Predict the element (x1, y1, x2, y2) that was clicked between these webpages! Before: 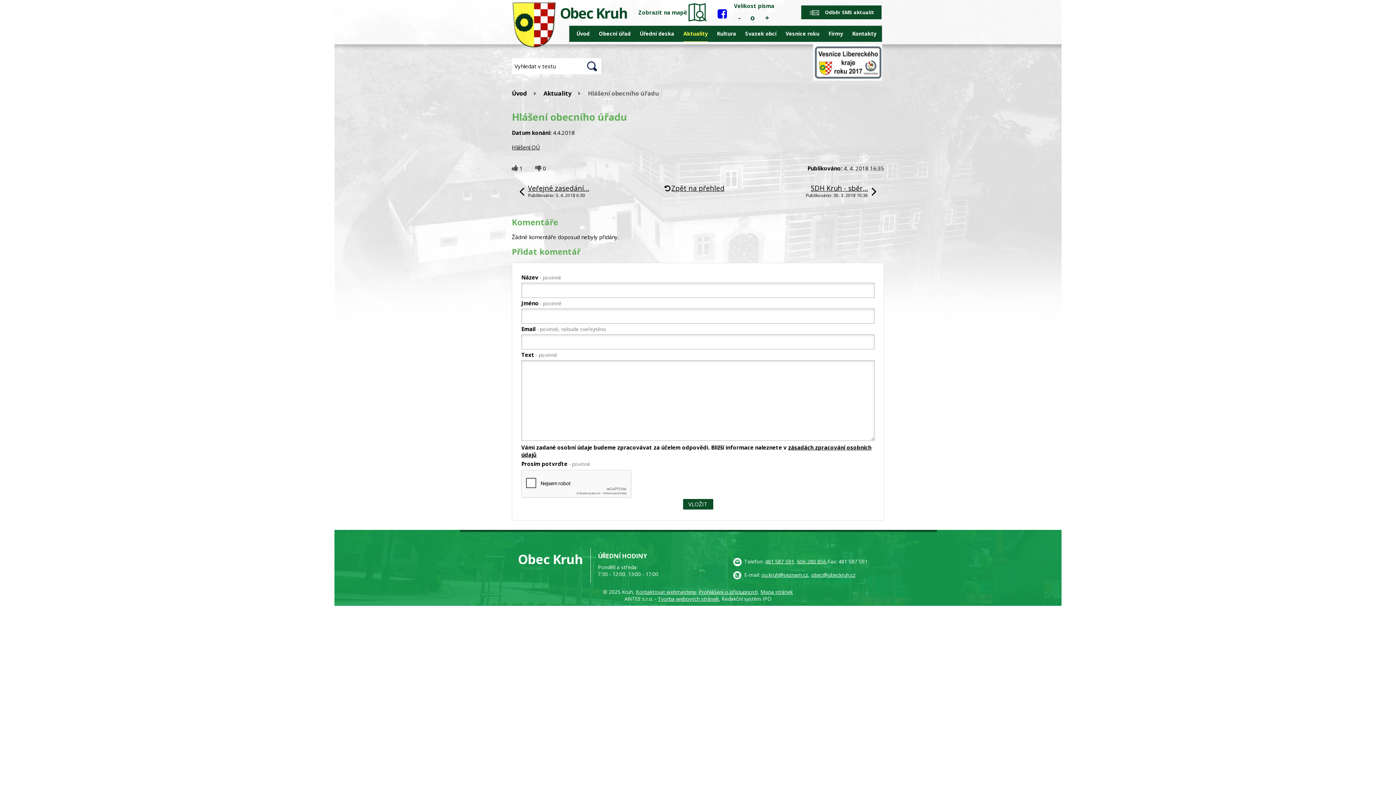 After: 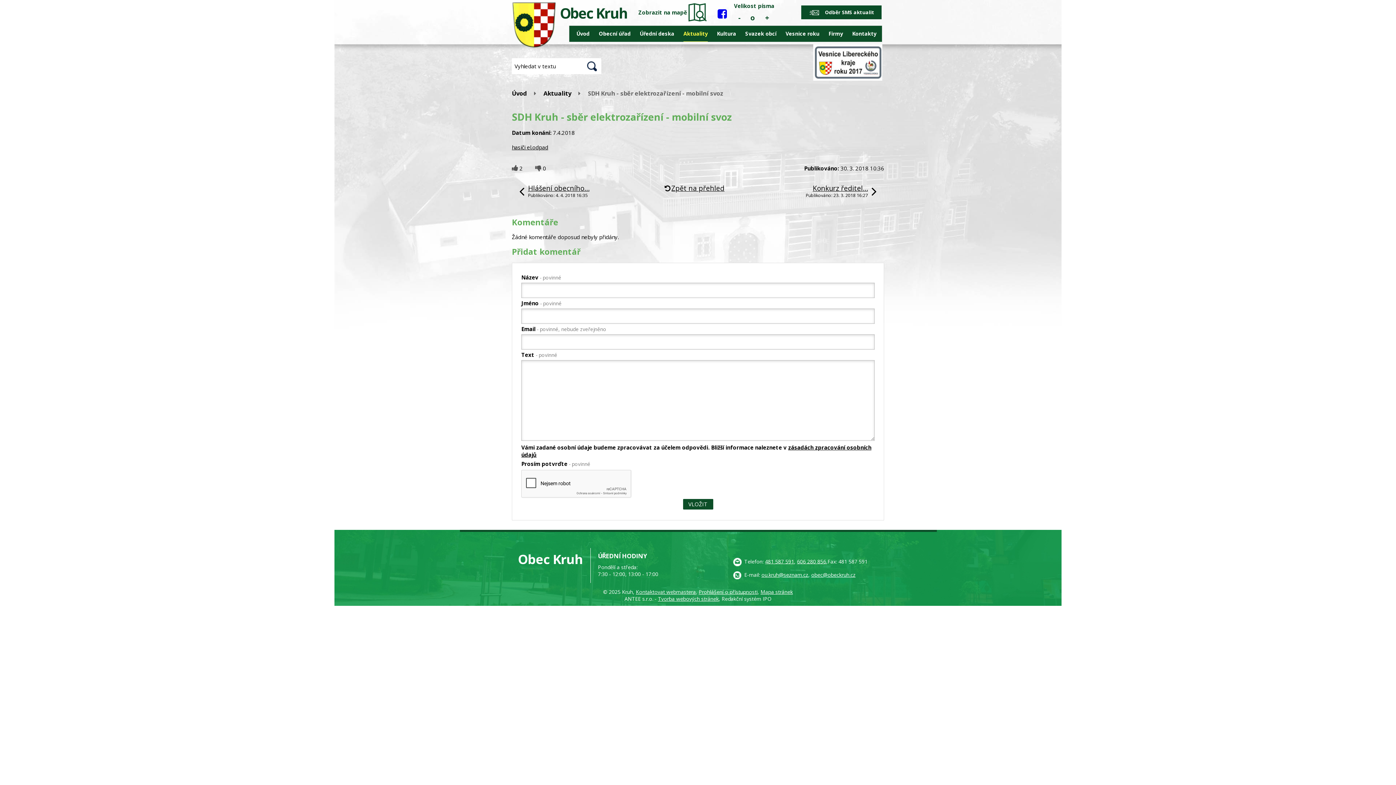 Action: label: SDH Kruh - sběr…
Publikováno: 30. 3. 2018 10:36 bbox: (806, 184, 876, 198)